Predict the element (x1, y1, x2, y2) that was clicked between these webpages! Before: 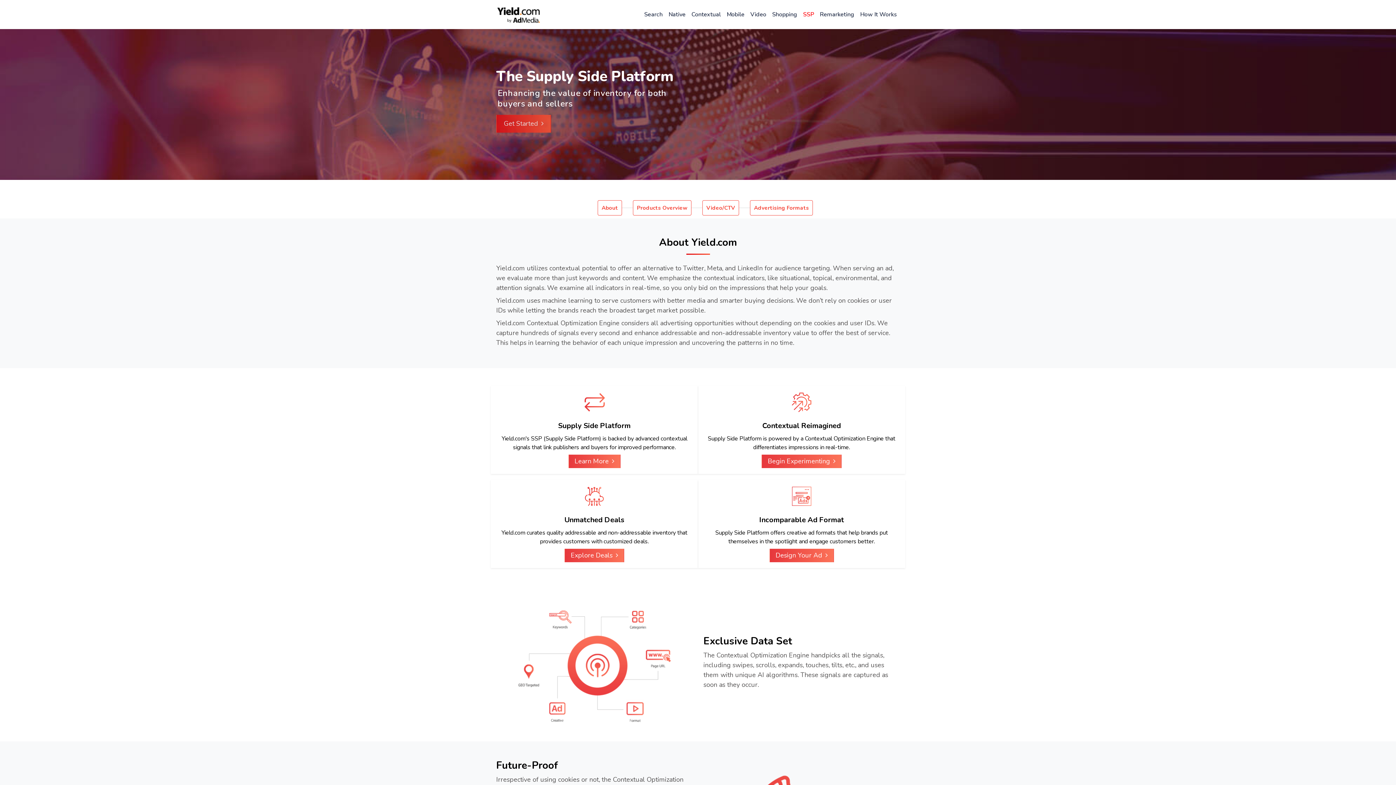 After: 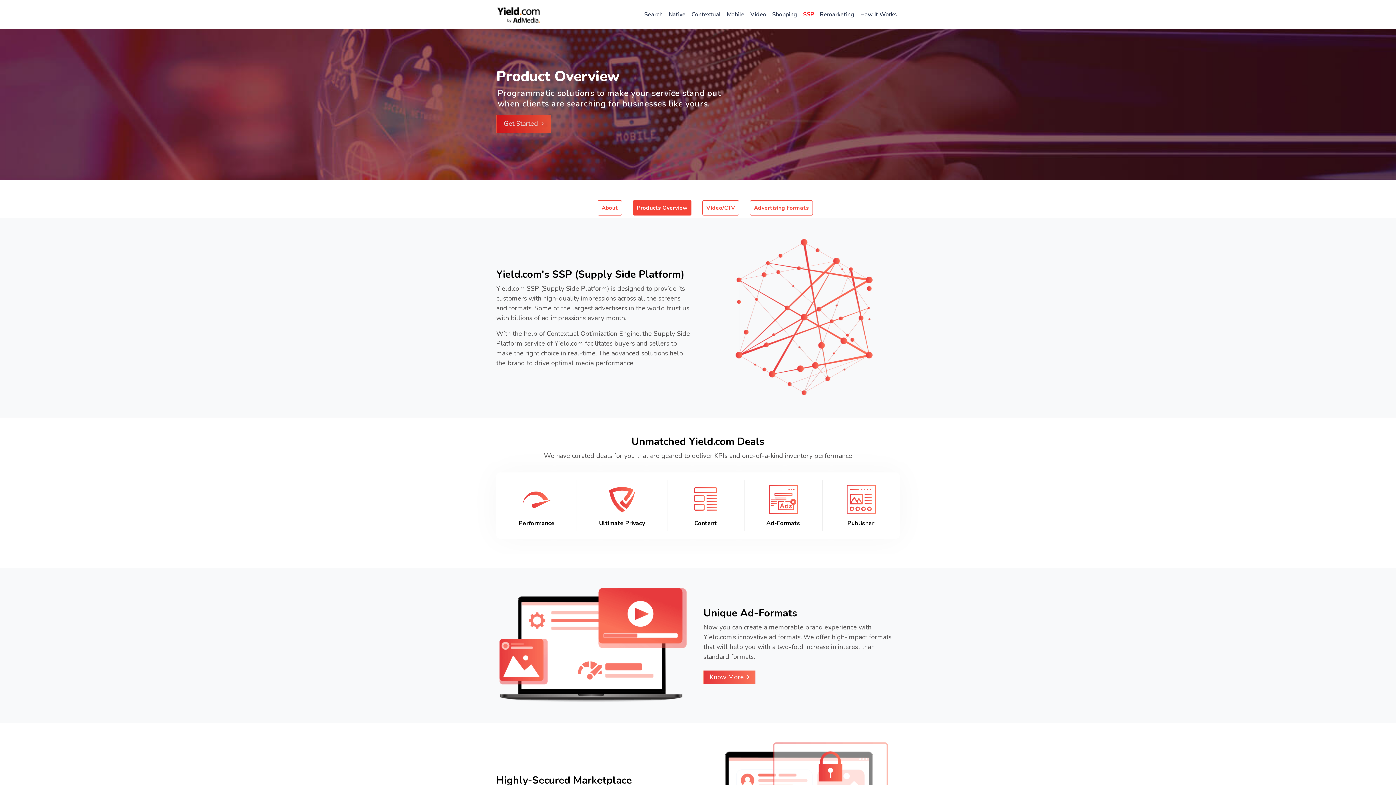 Action: bbox: (564, 549, 624, 562) label: Explore Deals 